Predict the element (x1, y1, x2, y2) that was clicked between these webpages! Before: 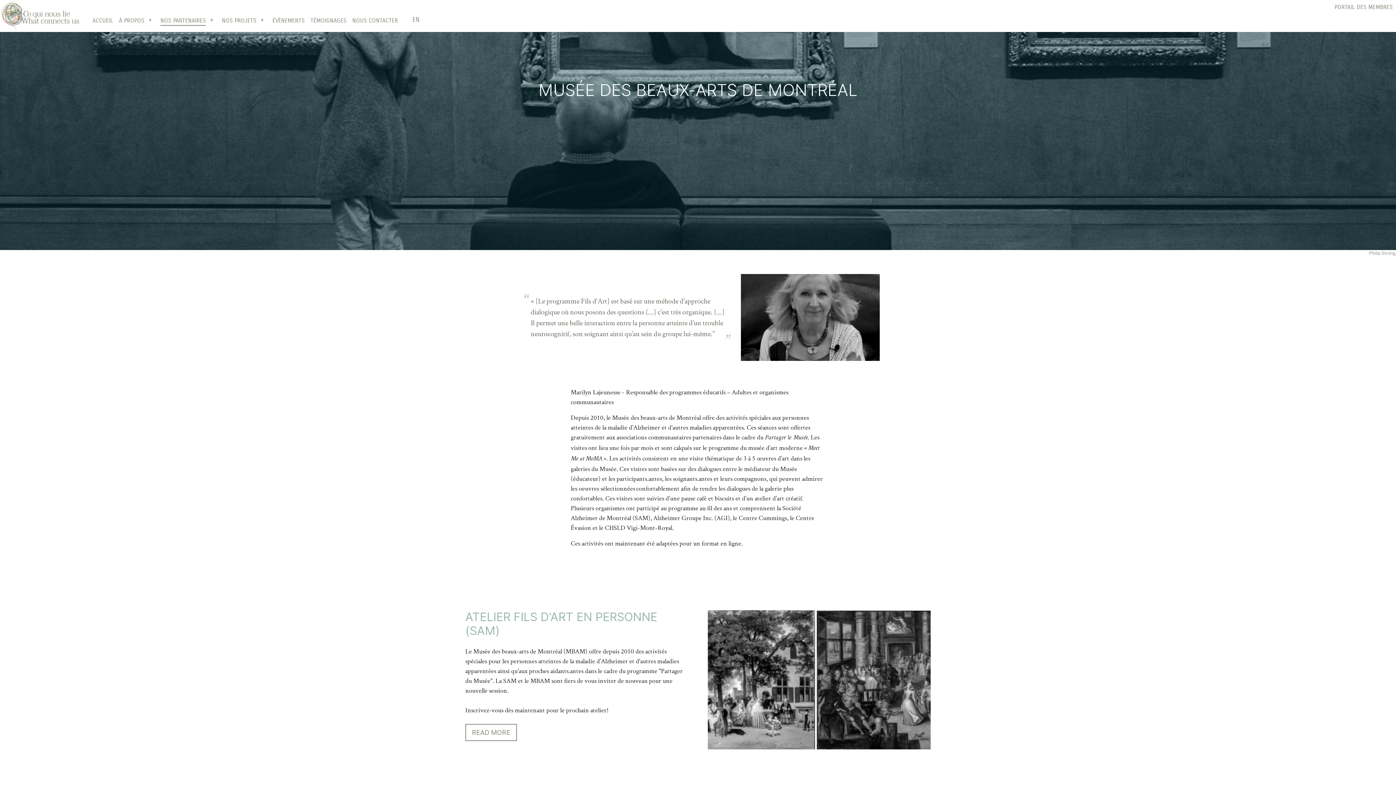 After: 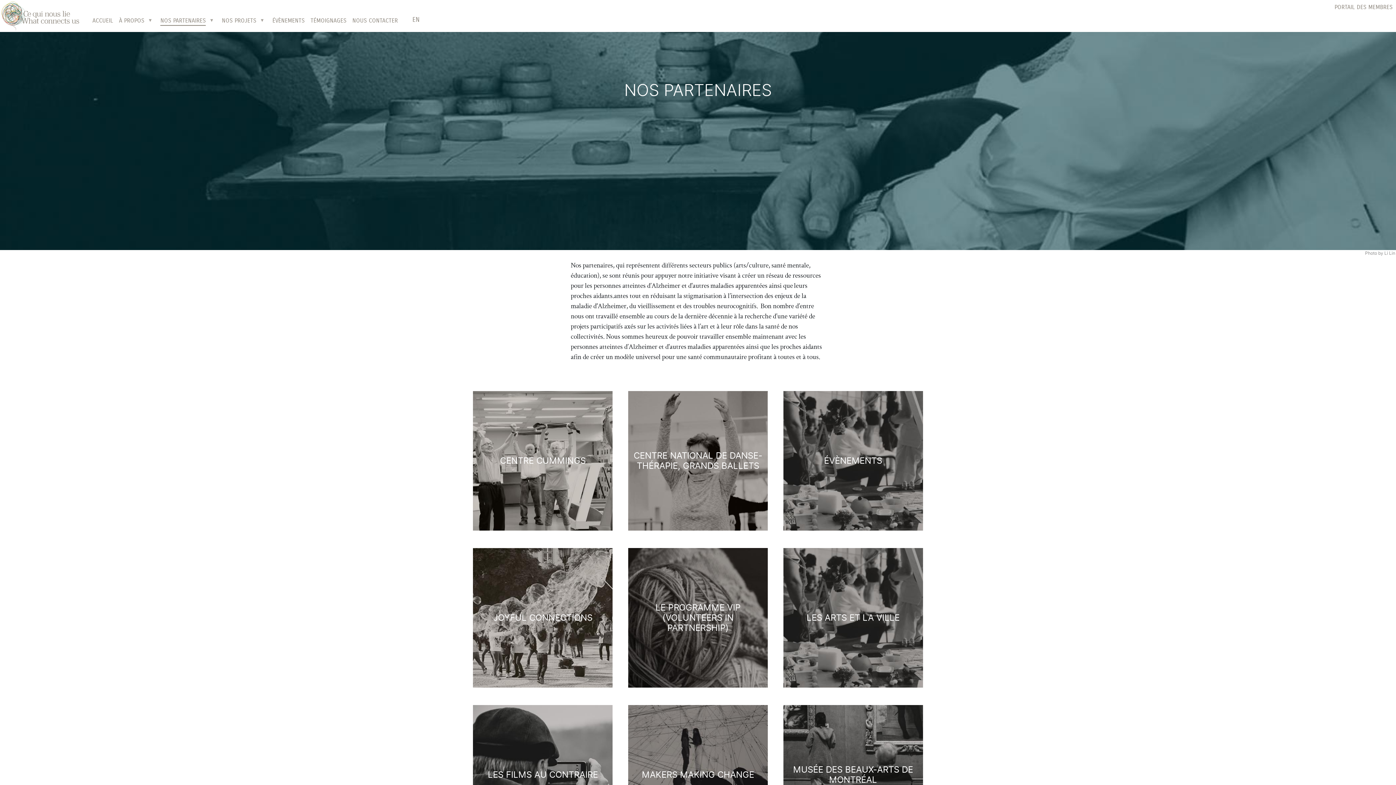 Action: label: NOS PARTENAIRES
» bbox: (157, 13, 219, 28)